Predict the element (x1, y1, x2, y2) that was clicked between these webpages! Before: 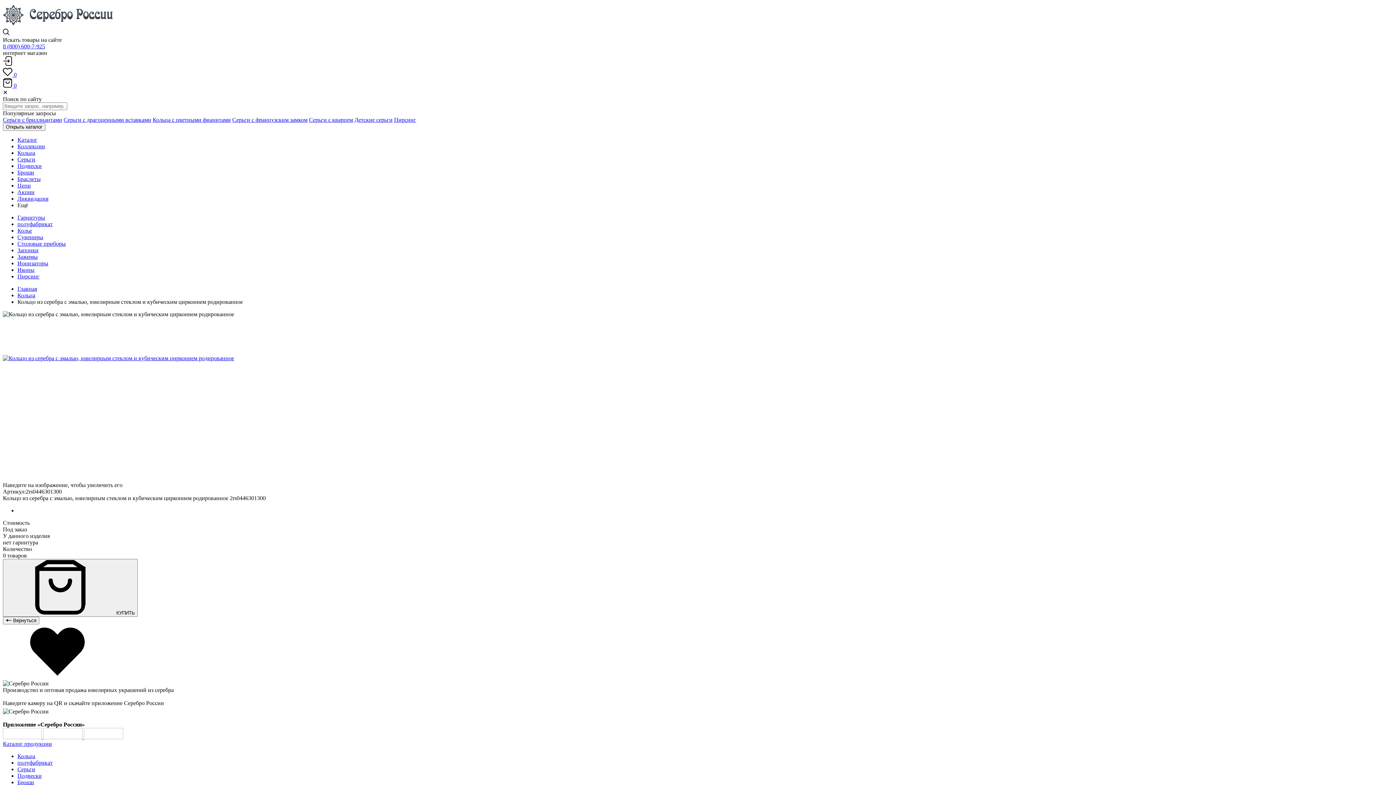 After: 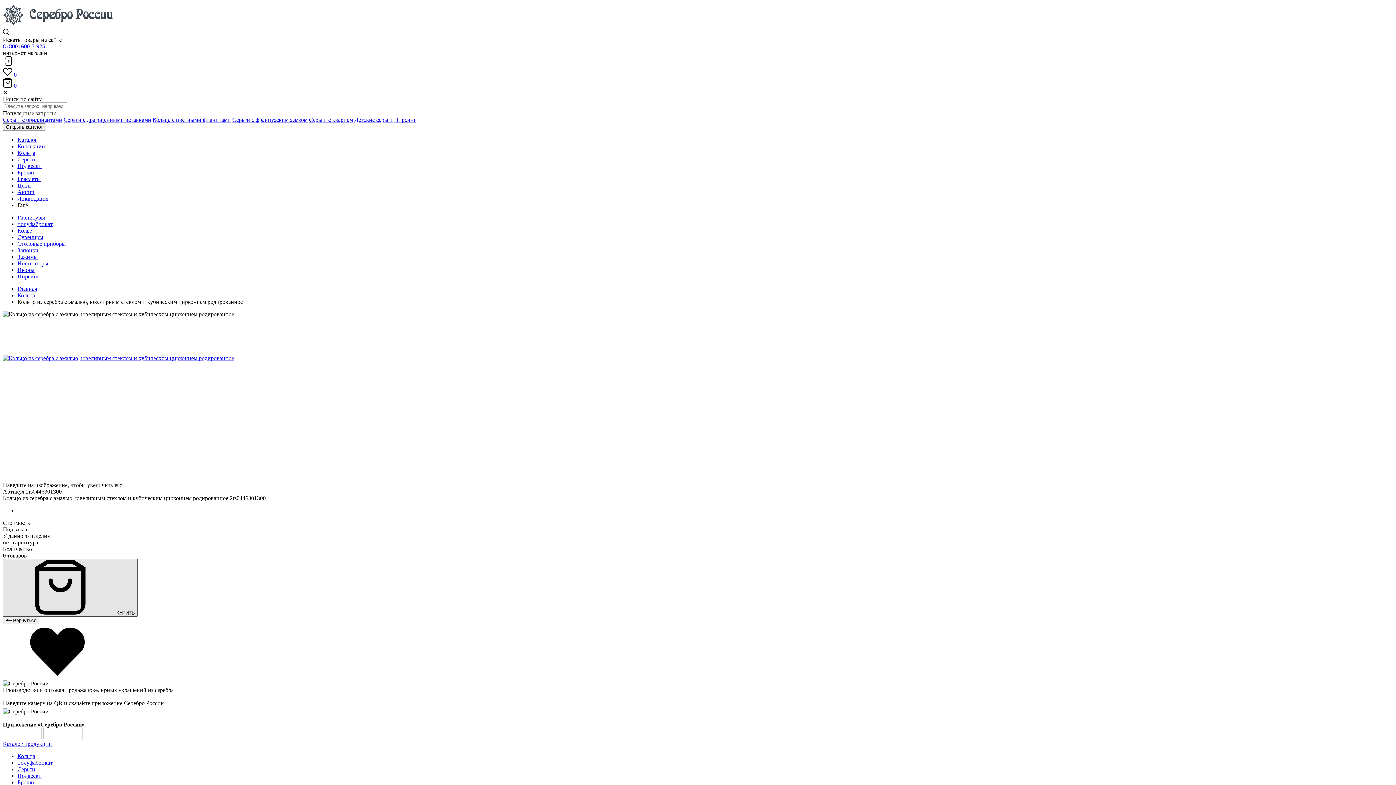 Action: bbox: (2, 559, 137, 617) label:  КУПИТЬ